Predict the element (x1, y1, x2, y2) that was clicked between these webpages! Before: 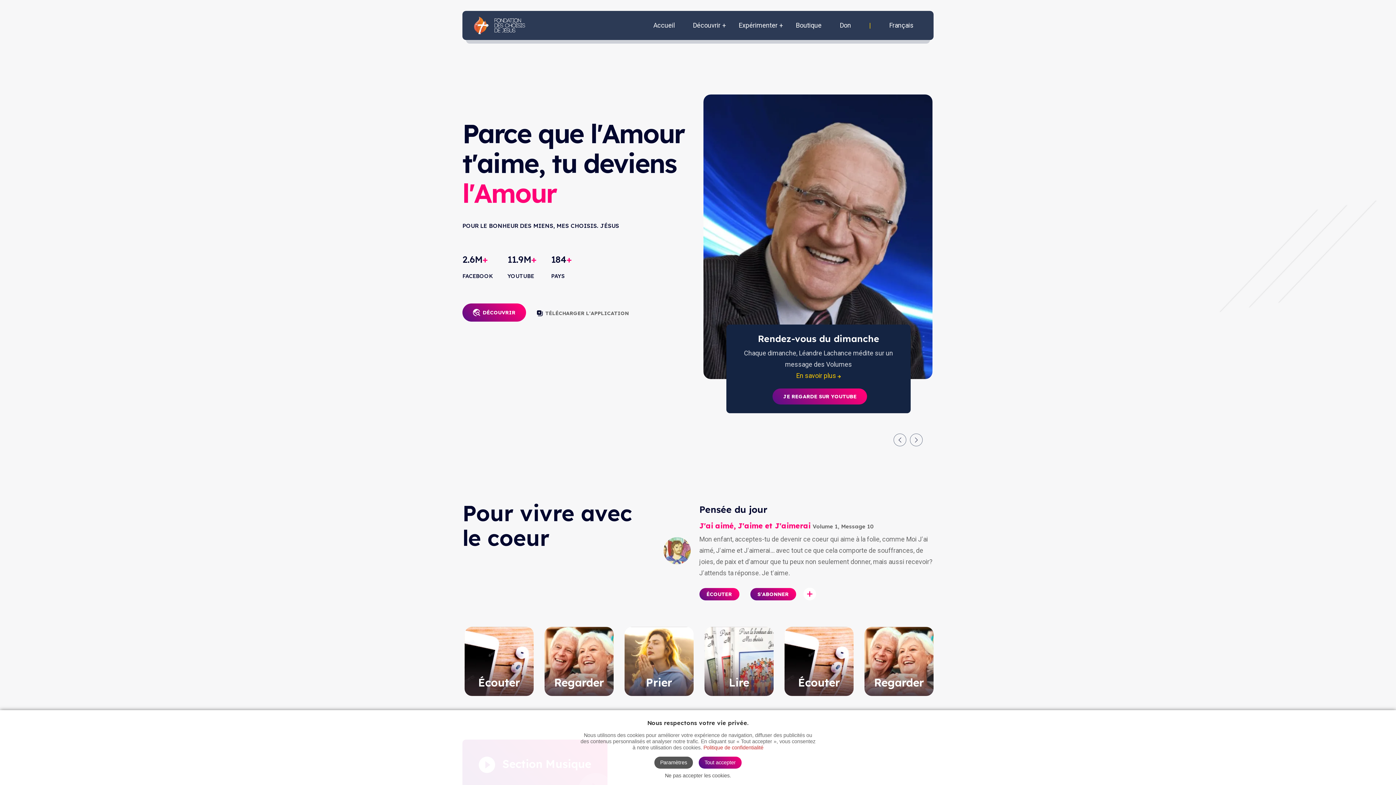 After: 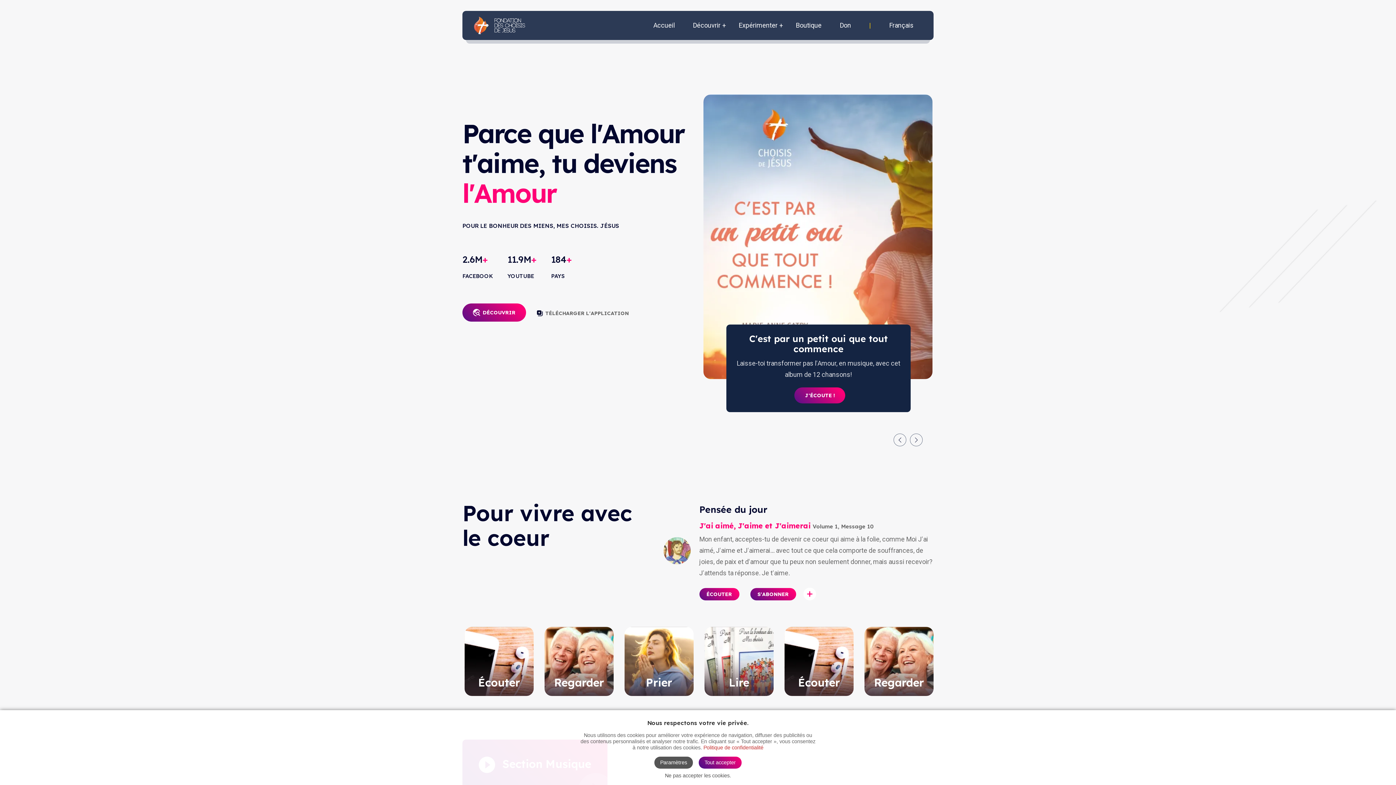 Action: label: Accueil bbox: (653, 10, 674, 40)